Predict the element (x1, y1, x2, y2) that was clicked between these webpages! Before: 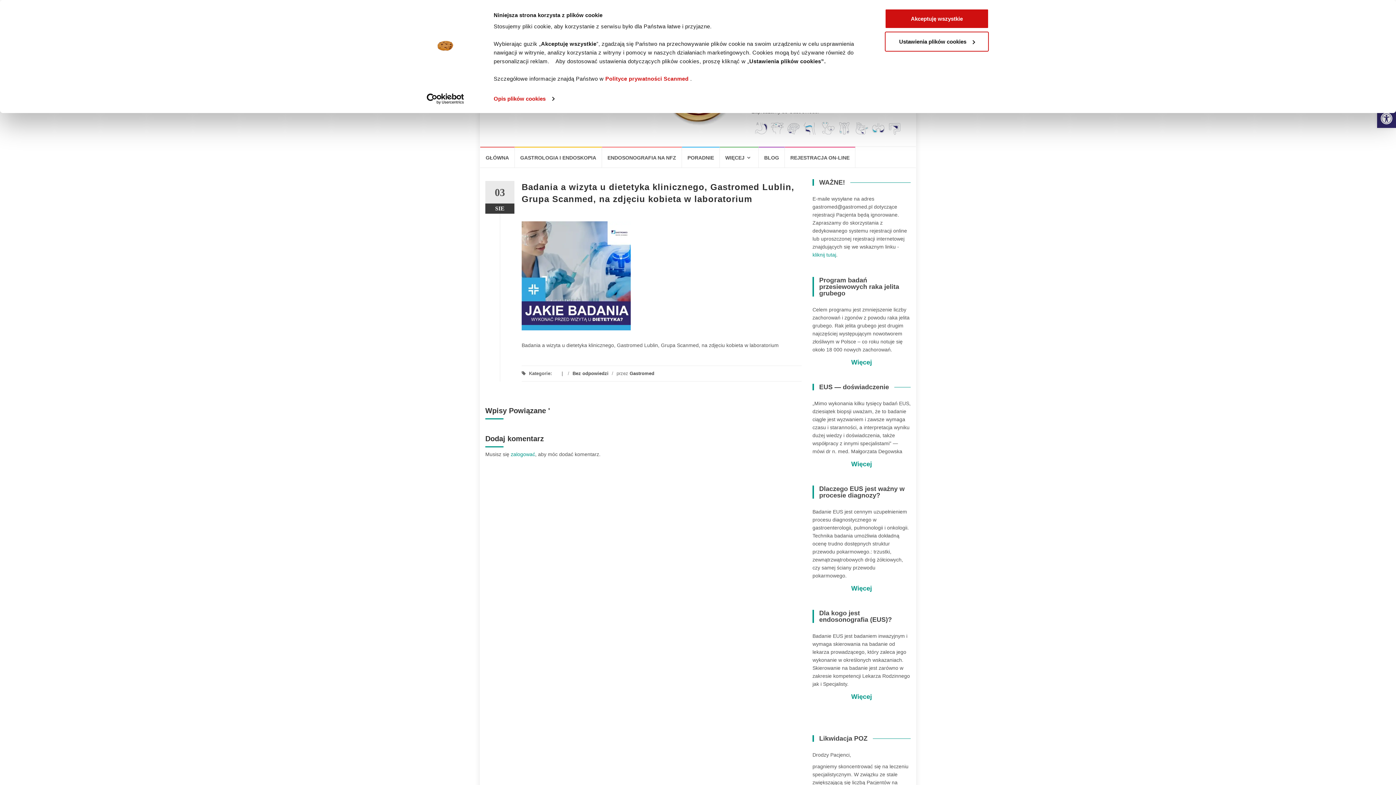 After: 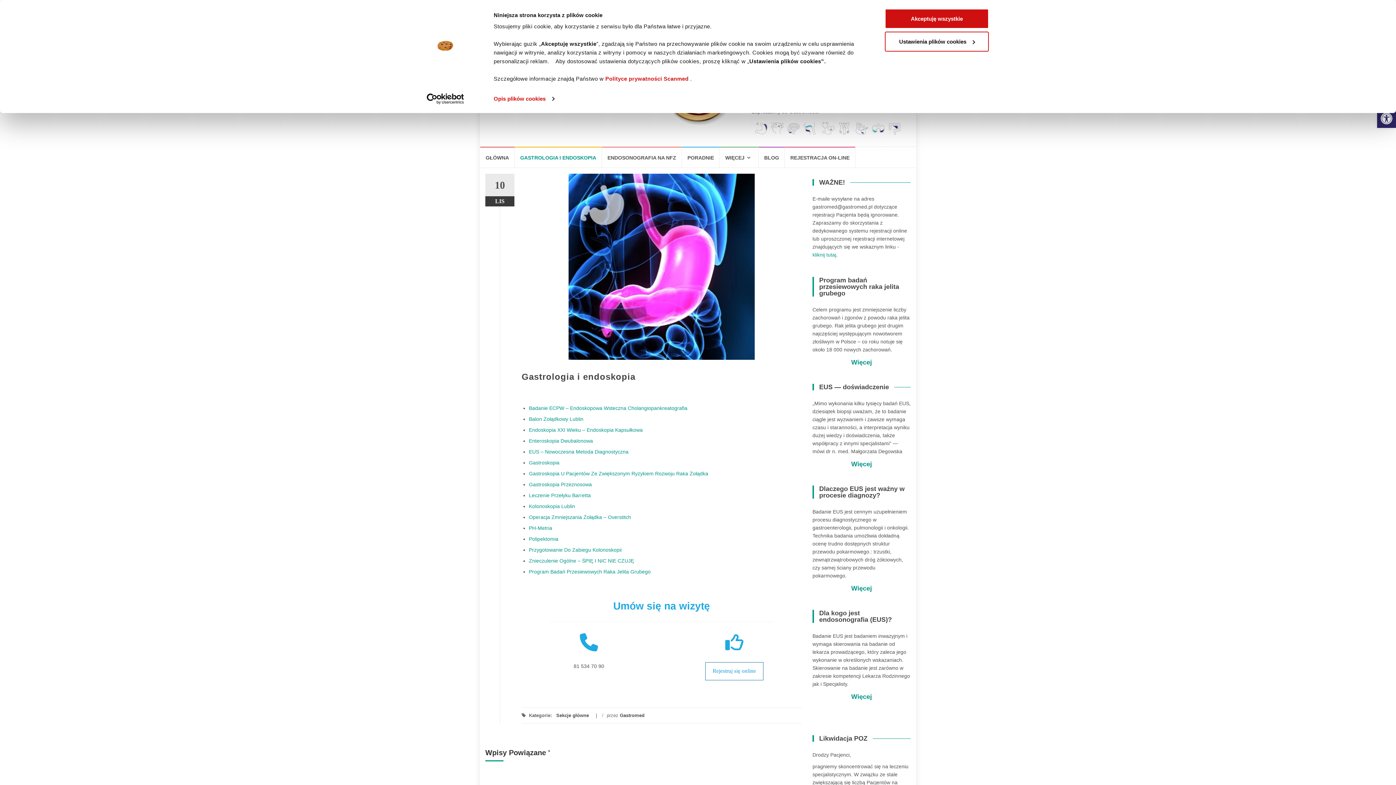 Action: label: GASTROLOGIA I ENDOSKOPIA bbox: (514, 146, 602, 167)